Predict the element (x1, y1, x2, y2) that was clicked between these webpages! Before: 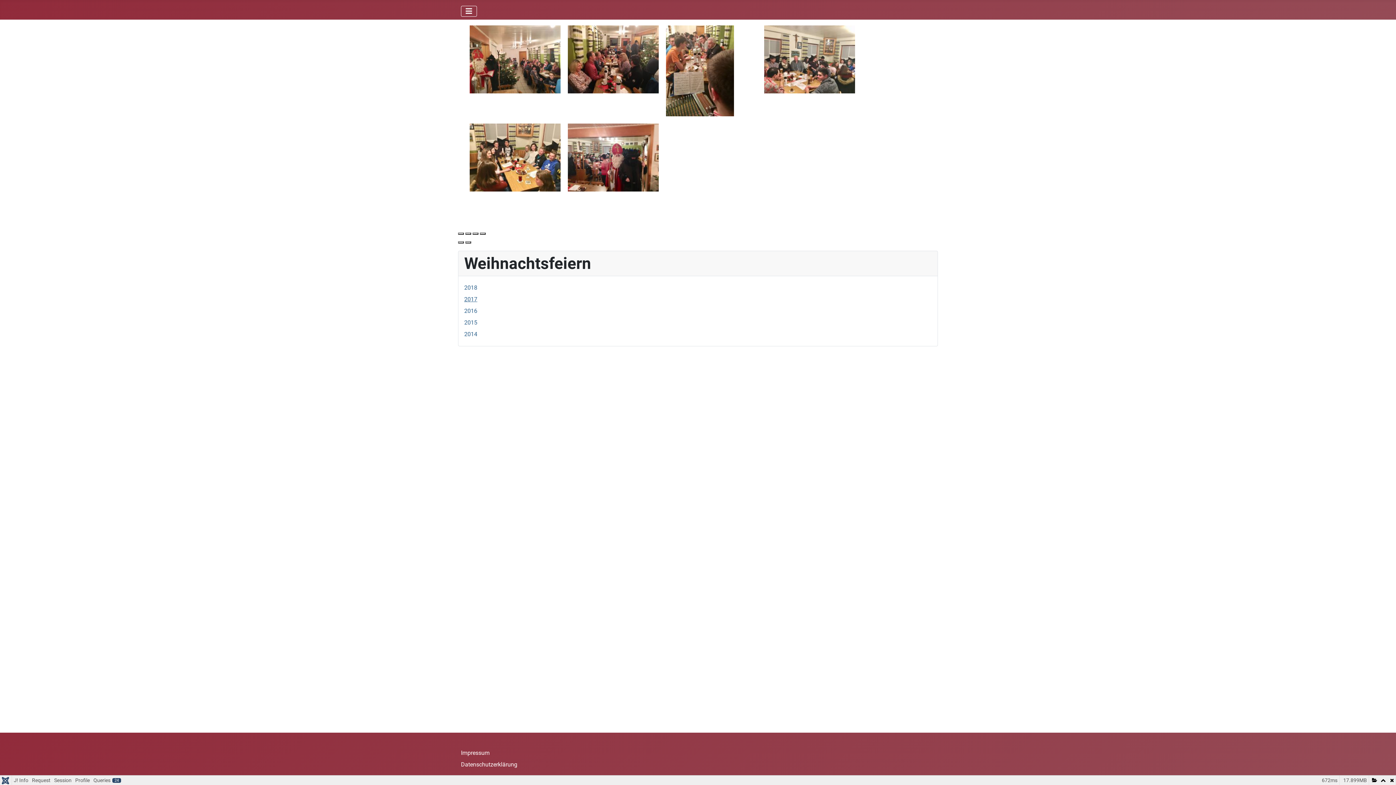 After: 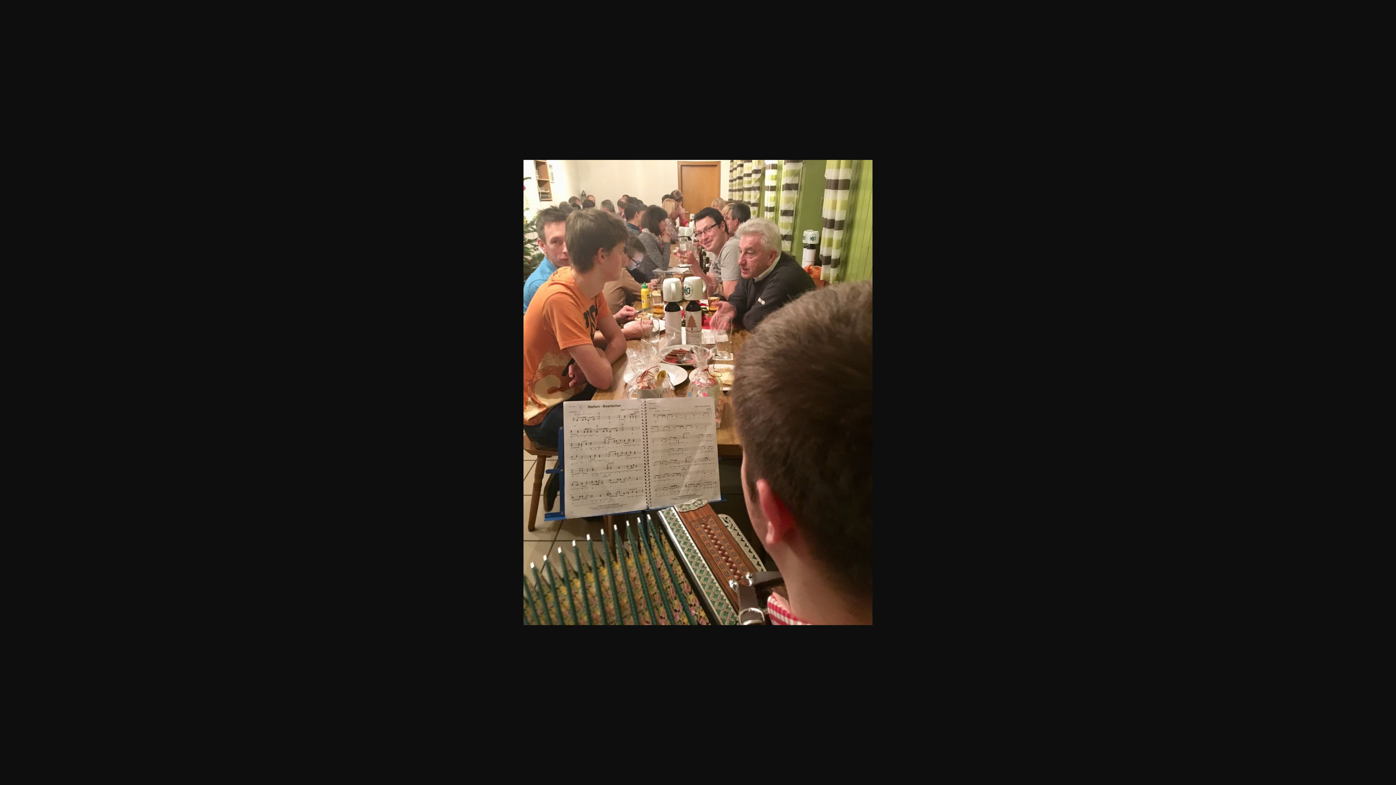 Action: bbox: (666, 66, 734, 73)